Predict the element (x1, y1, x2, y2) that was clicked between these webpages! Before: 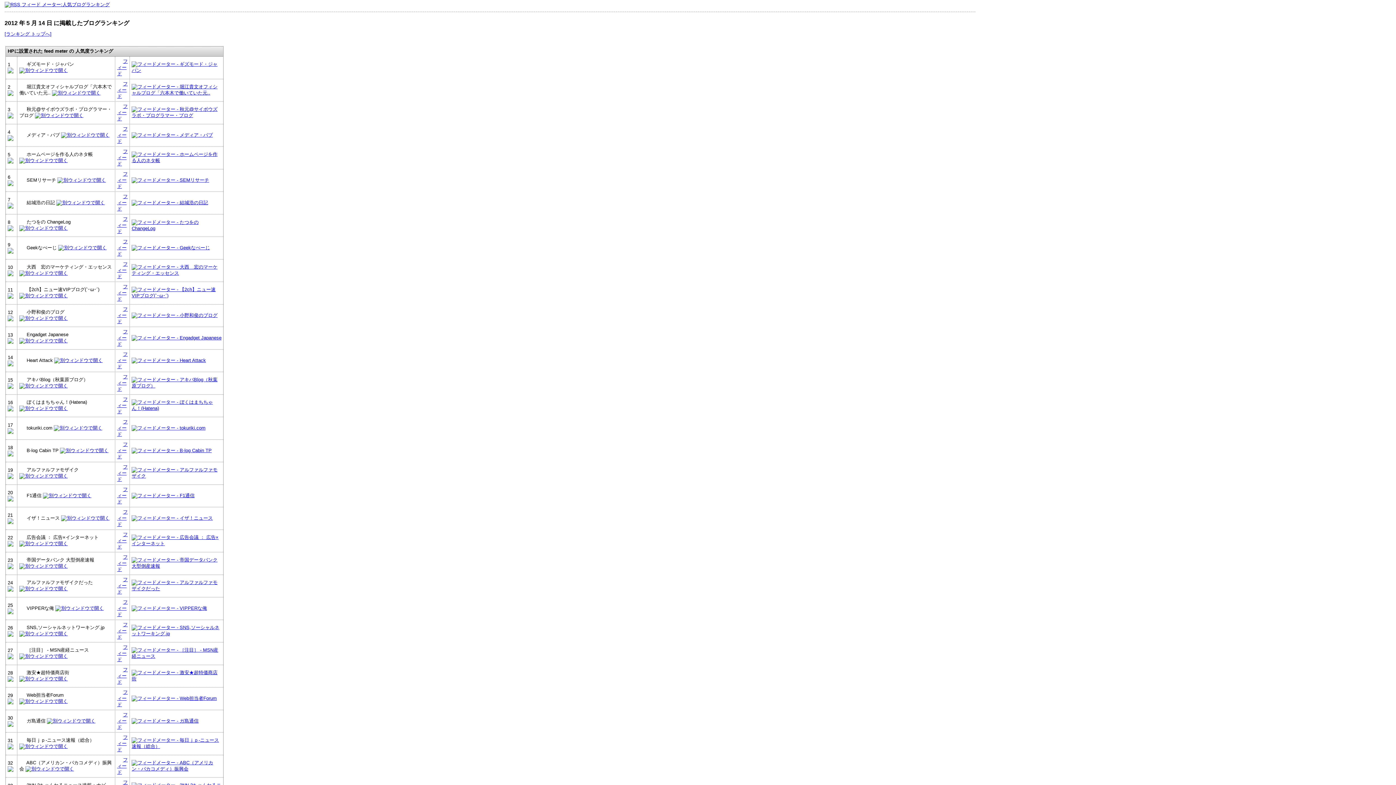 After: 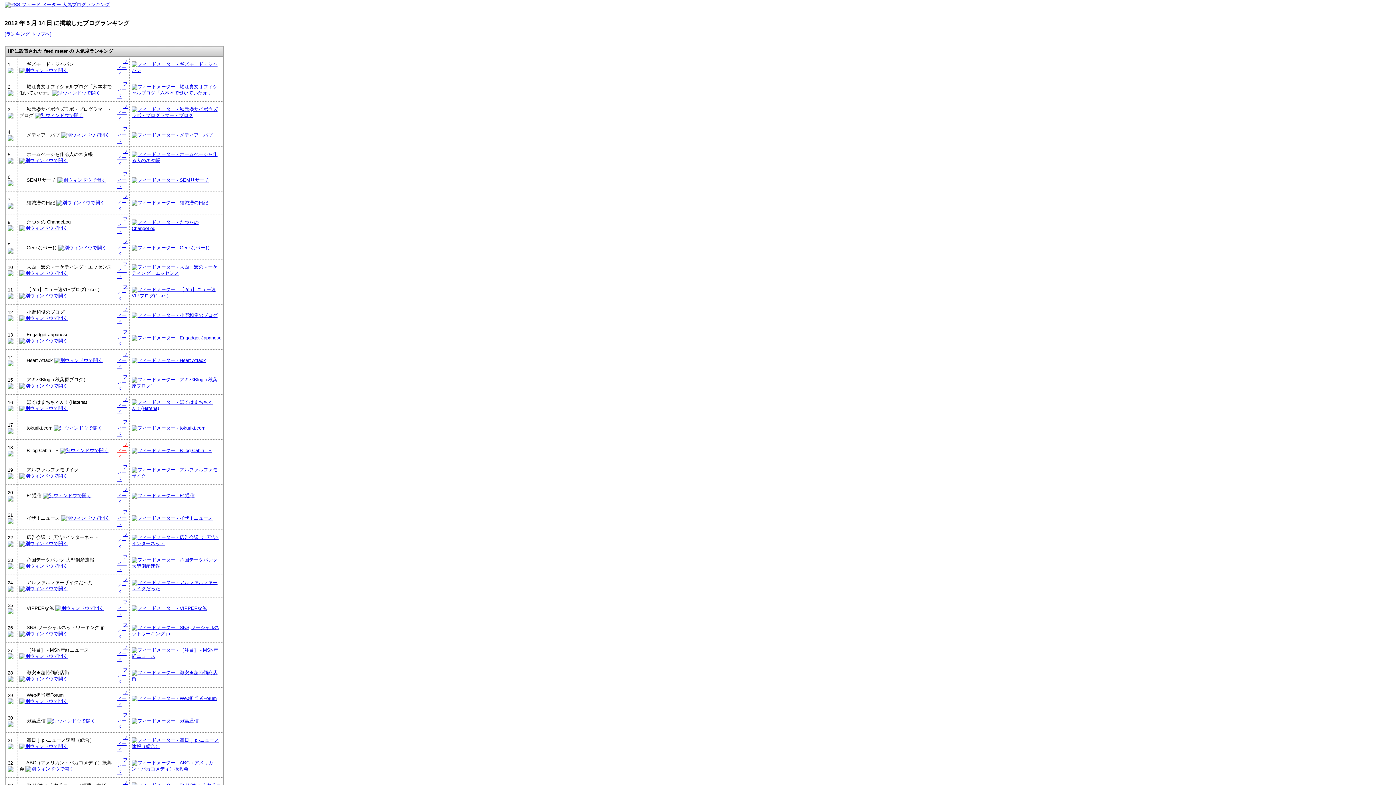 Action: label: フィード bbox: (117, 441, 127, 459)